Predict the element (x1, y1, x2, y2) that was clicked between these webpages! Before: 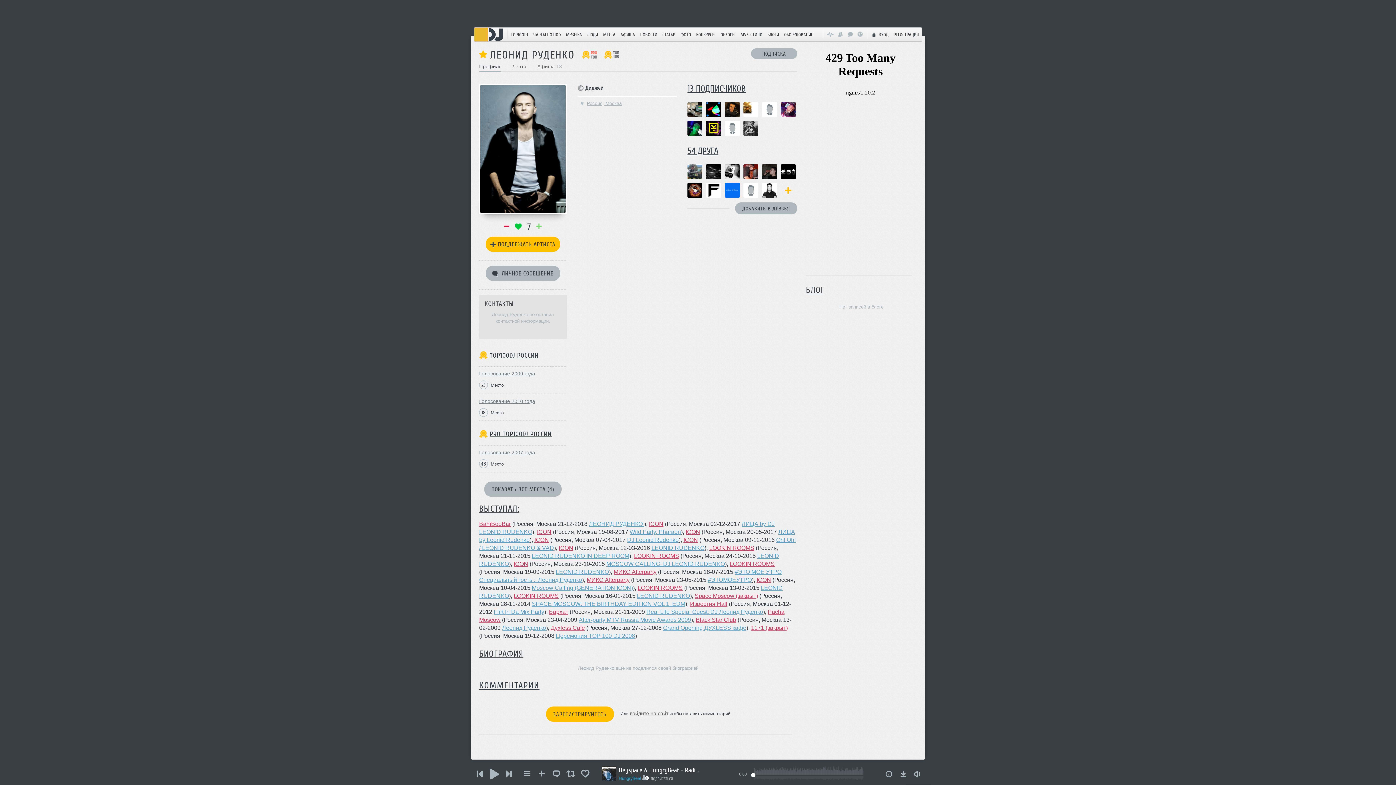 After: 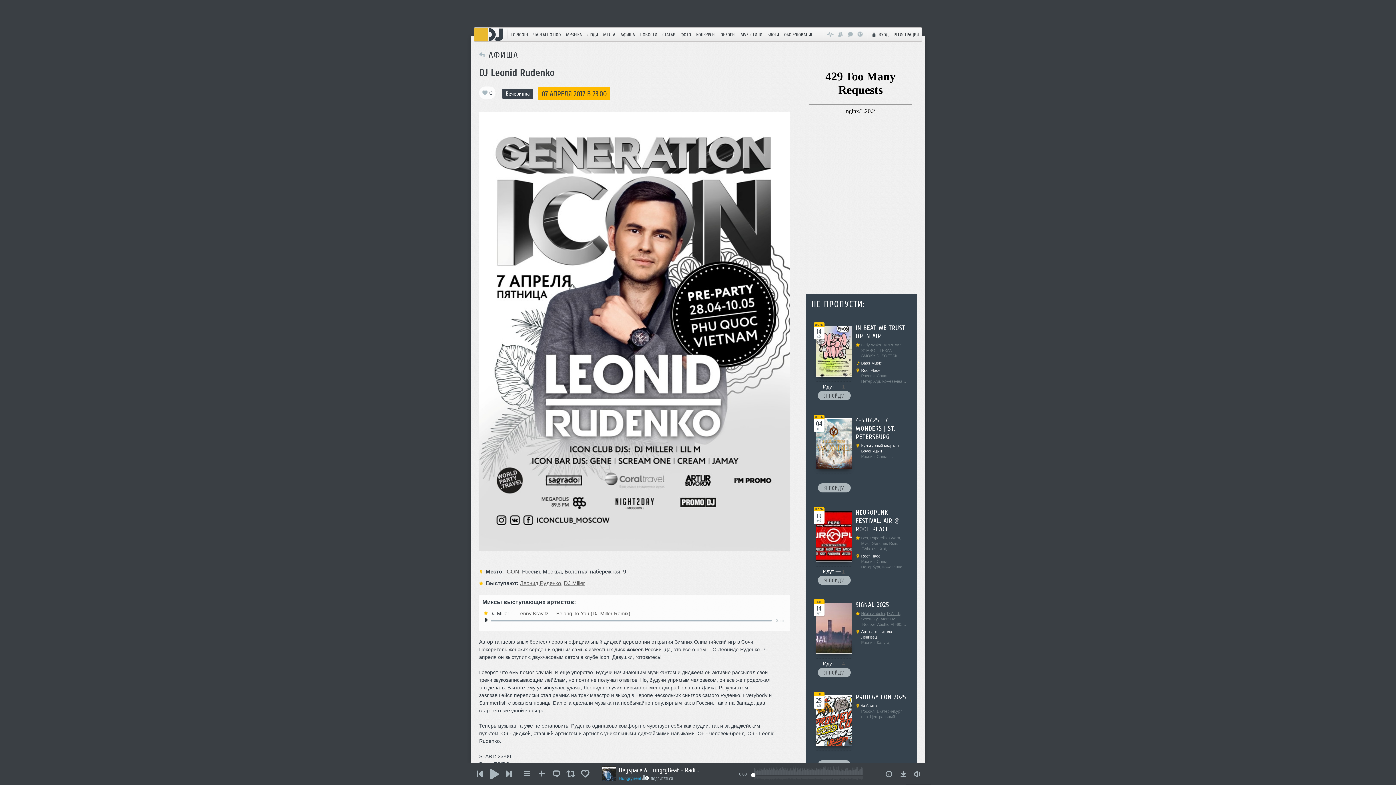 Action: bbox: (627, 537, 678, 543) label: DJ Leonid Rudenko